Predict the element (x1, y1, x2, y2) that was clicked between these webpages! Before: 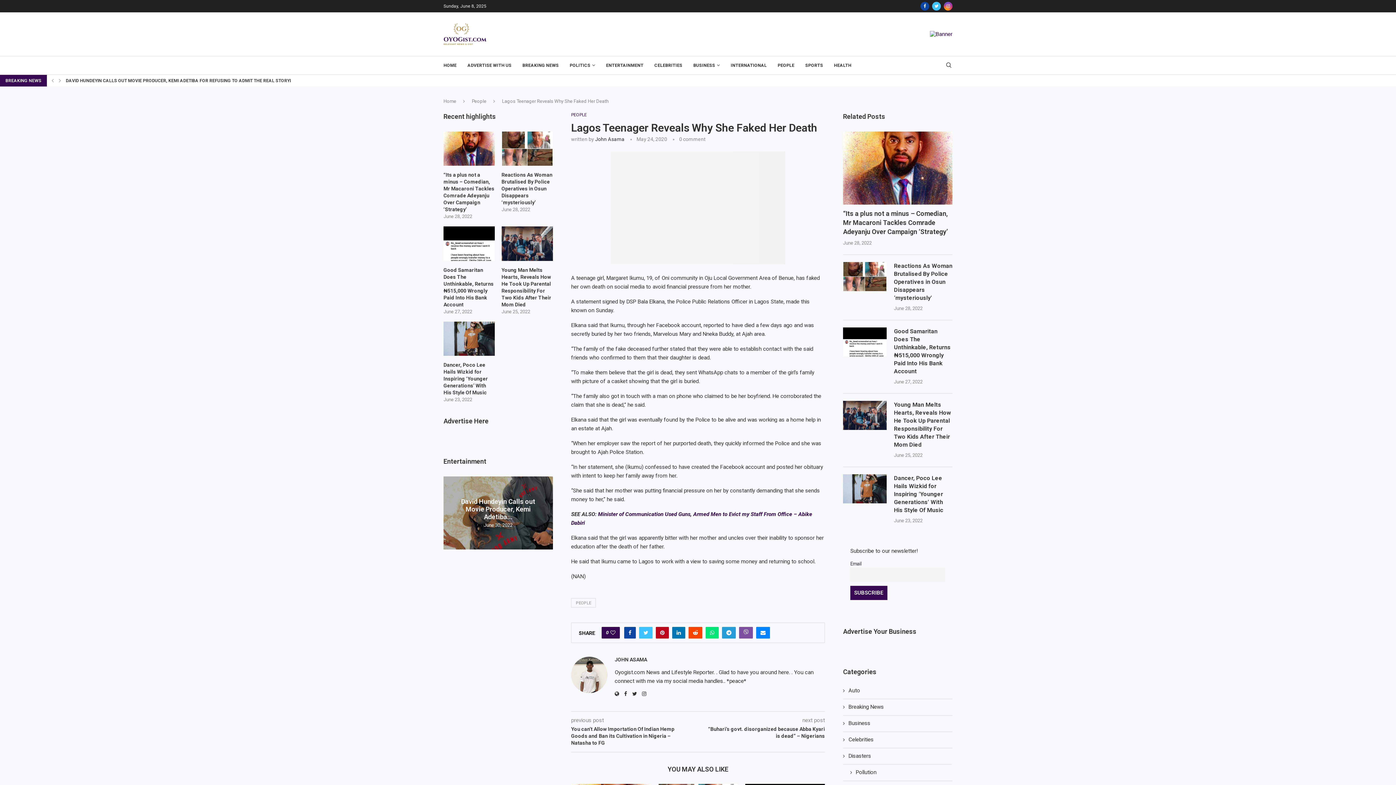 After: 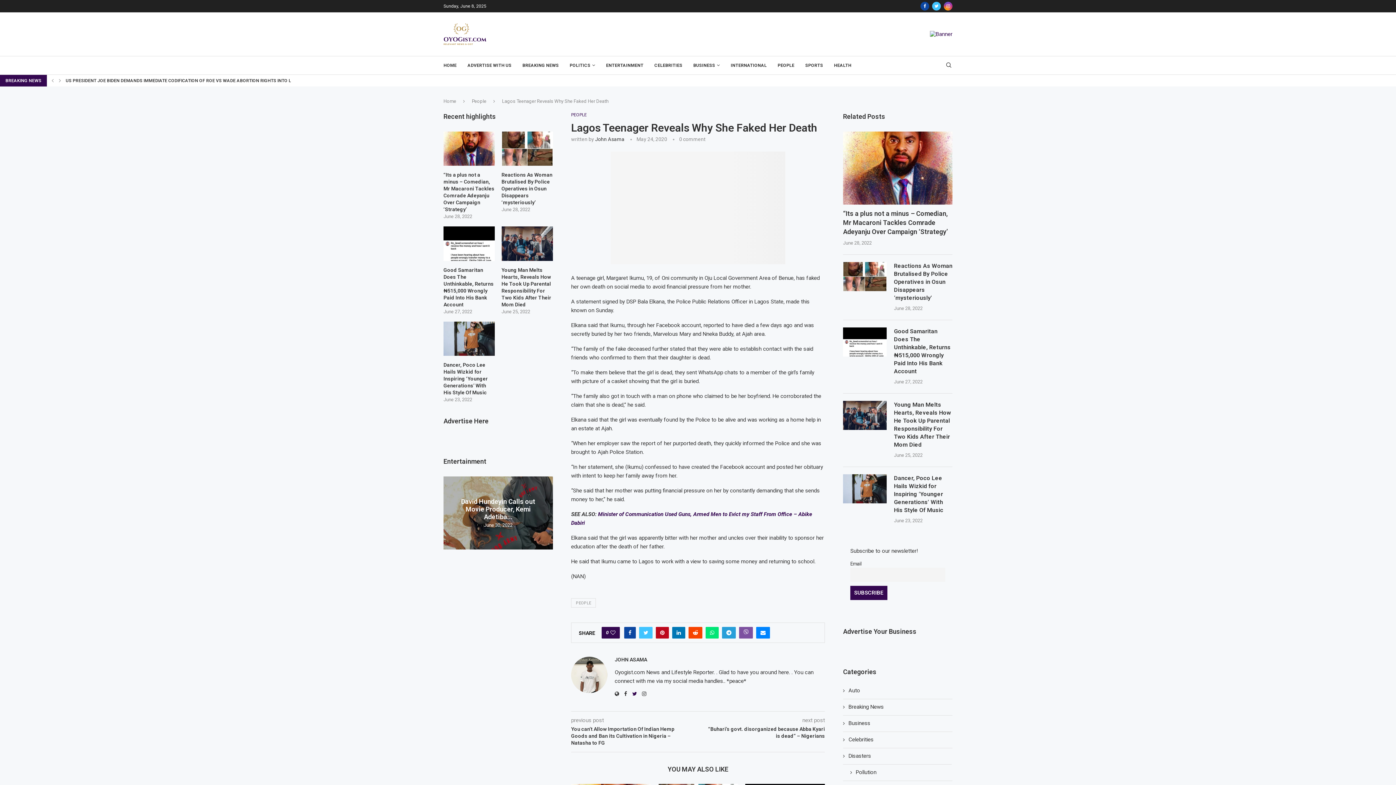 Action: bbox: (632, 691, 637, 697)